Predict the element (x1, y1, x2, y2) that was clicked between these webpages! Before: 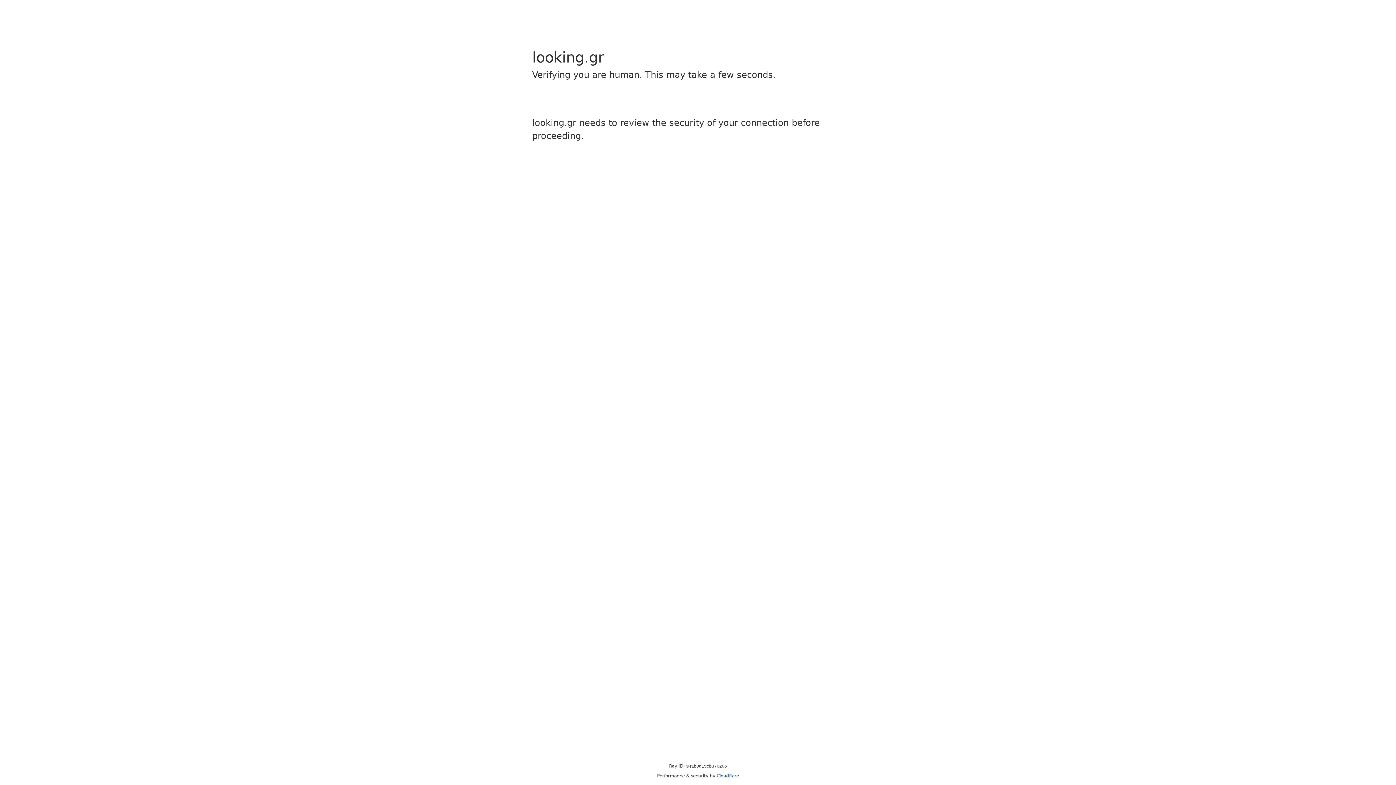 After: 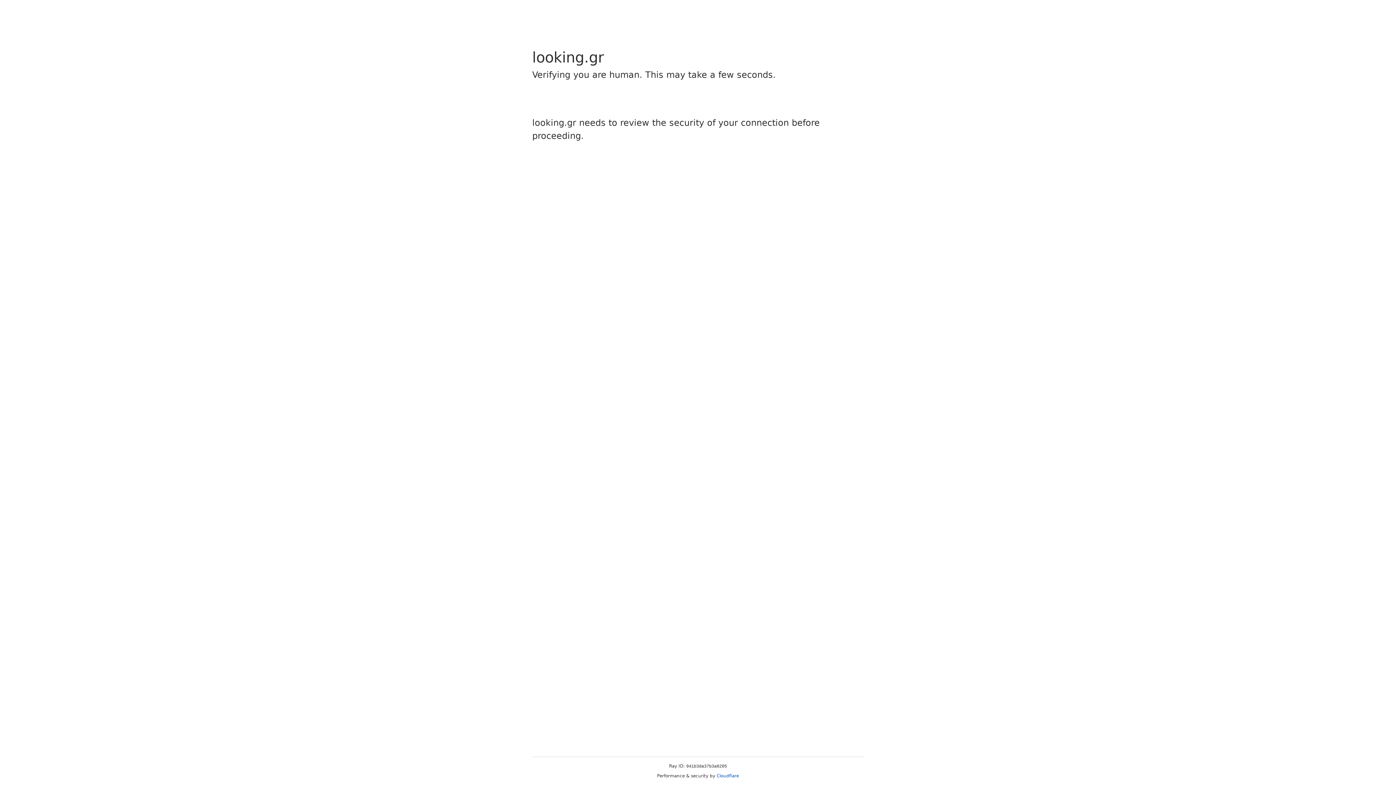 Action: bbox: (716, 773, 739, 778) label: Cloudflare